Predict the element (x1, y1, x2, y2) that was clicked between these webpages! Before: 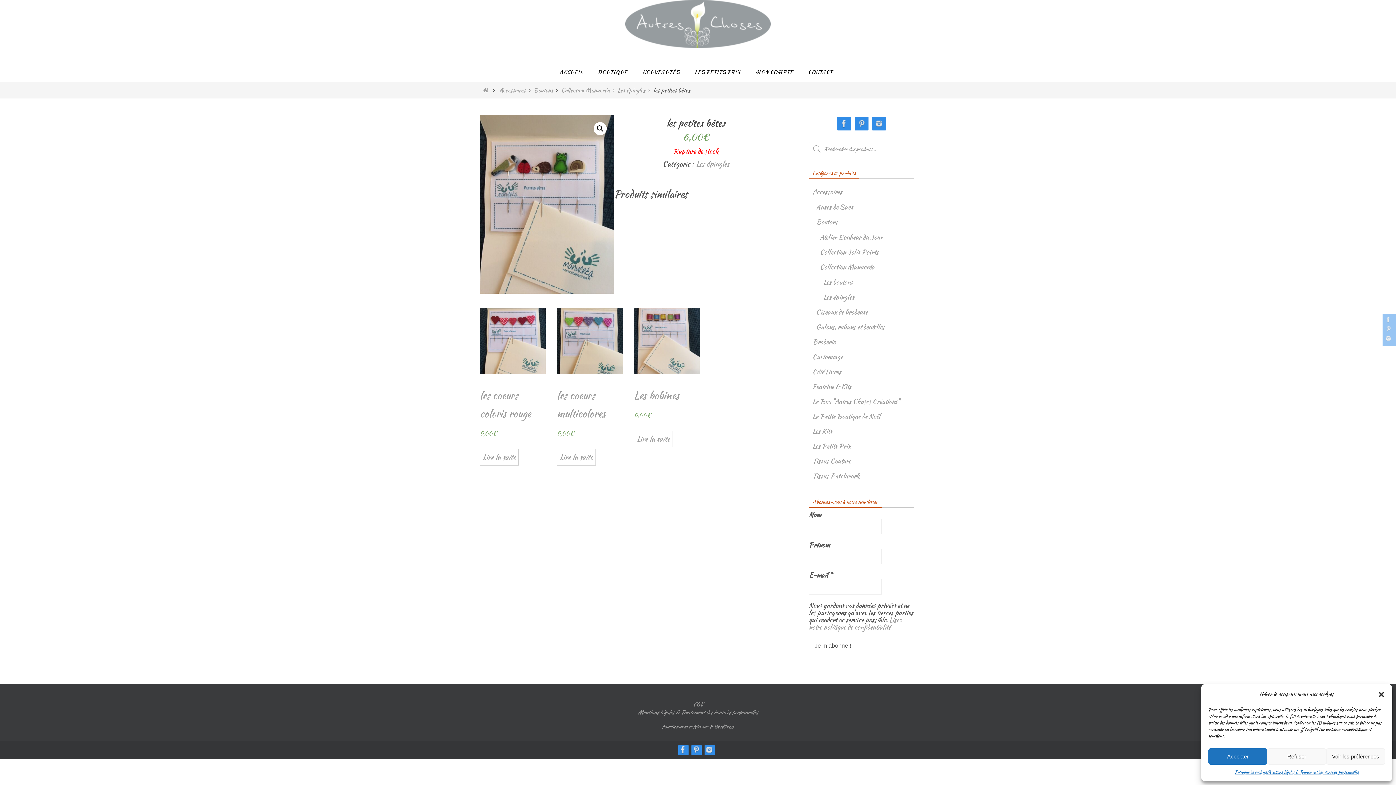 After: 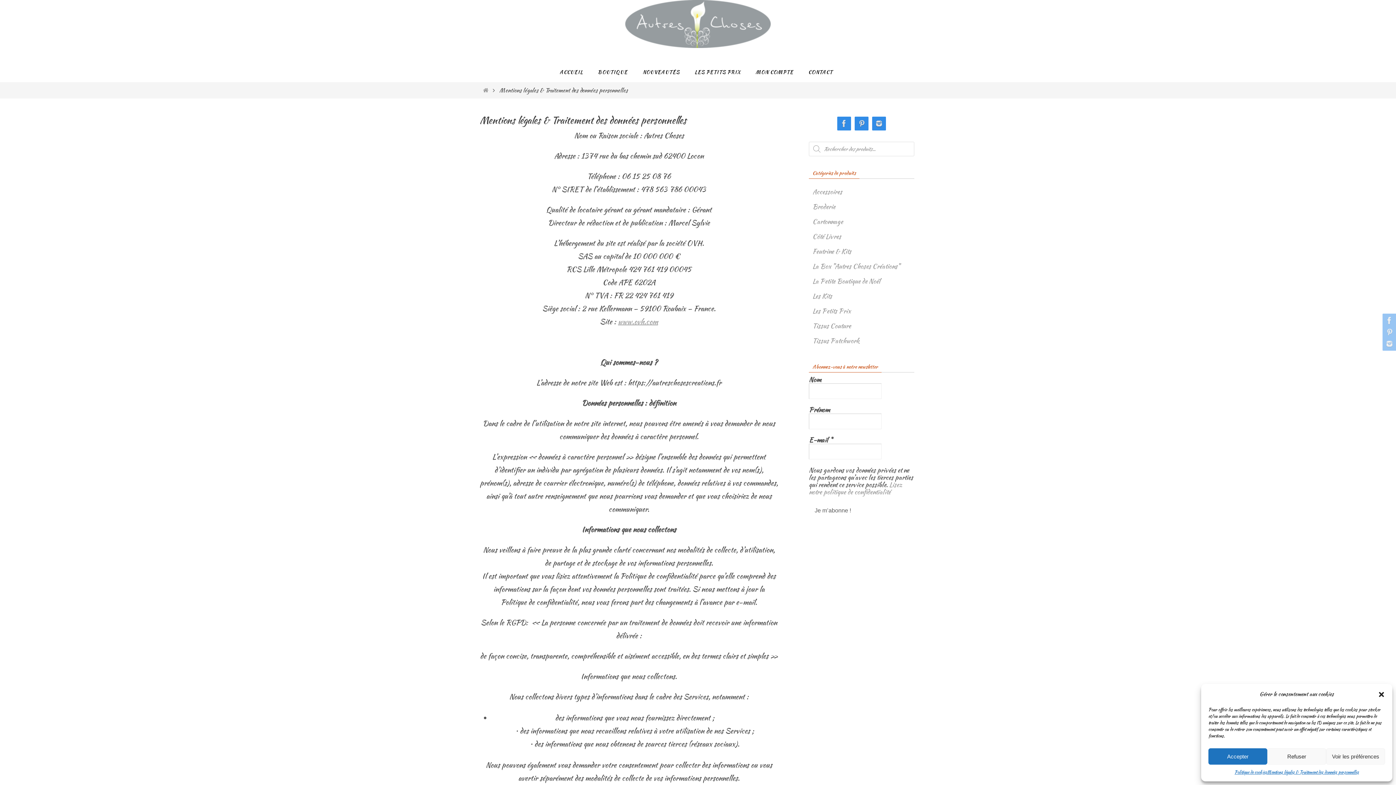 Action: bbox: (1267, 768, 1359, 776) label: Mentions légales & Traitement des données personnelles